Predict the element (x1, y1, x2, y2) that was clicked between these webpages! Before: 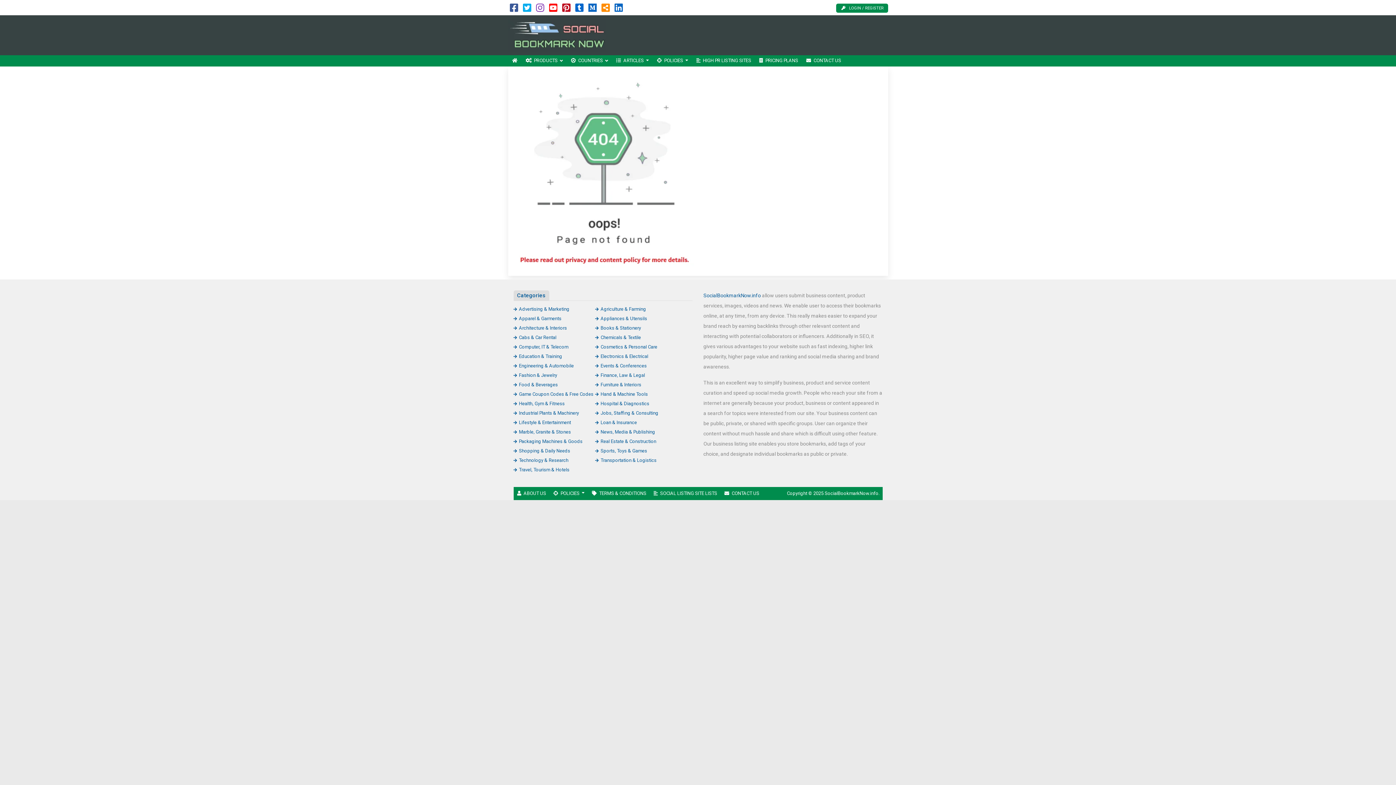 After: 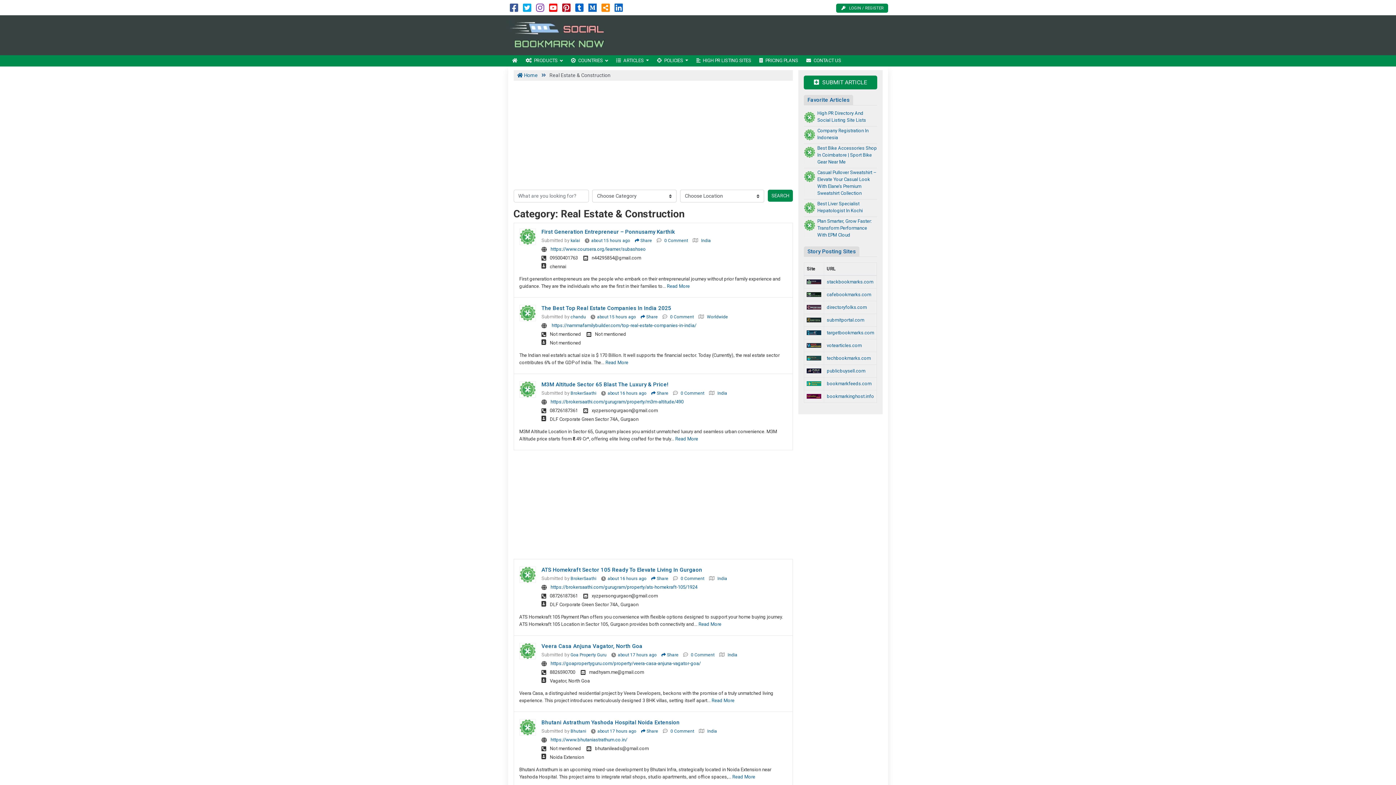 Action: label: Real Estate & Construction bbox: (595, 438, 656, 444)